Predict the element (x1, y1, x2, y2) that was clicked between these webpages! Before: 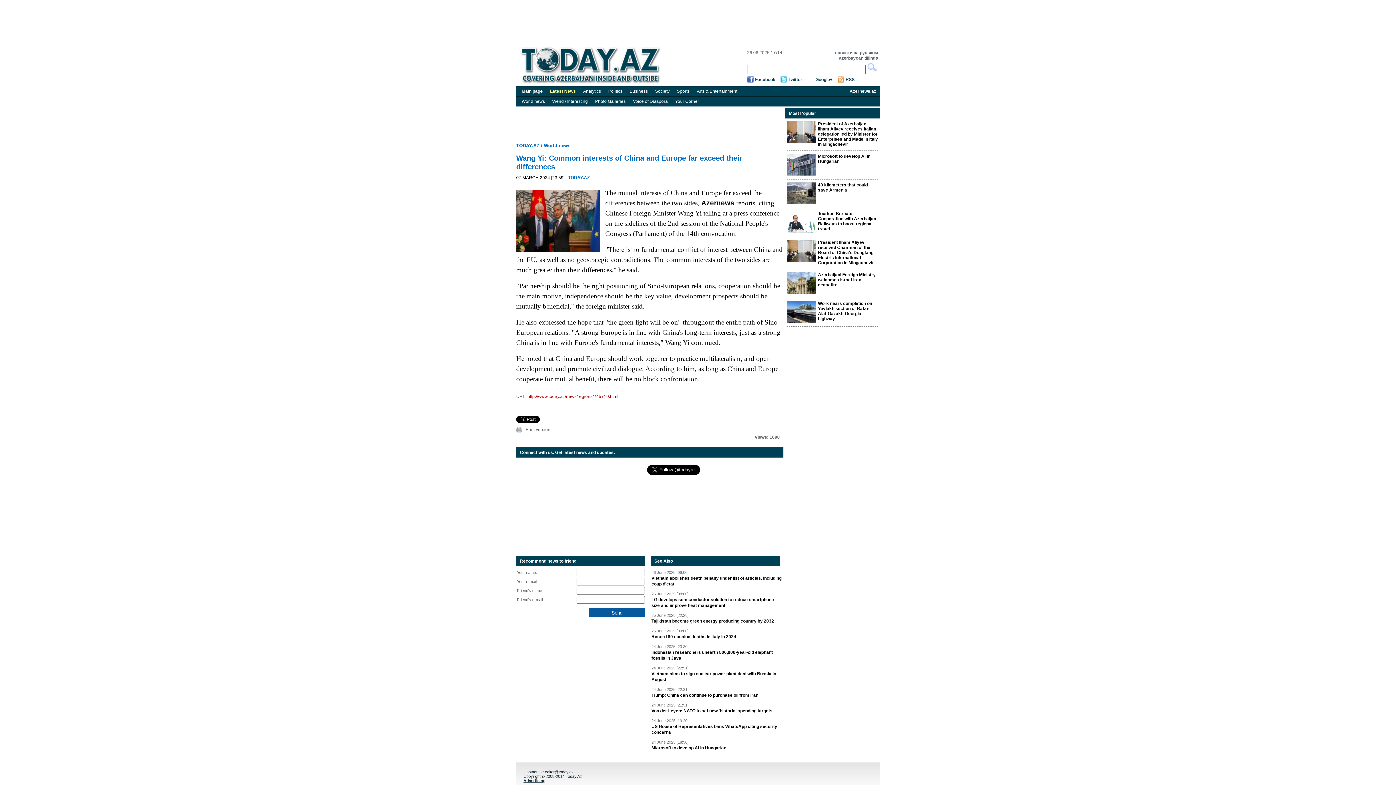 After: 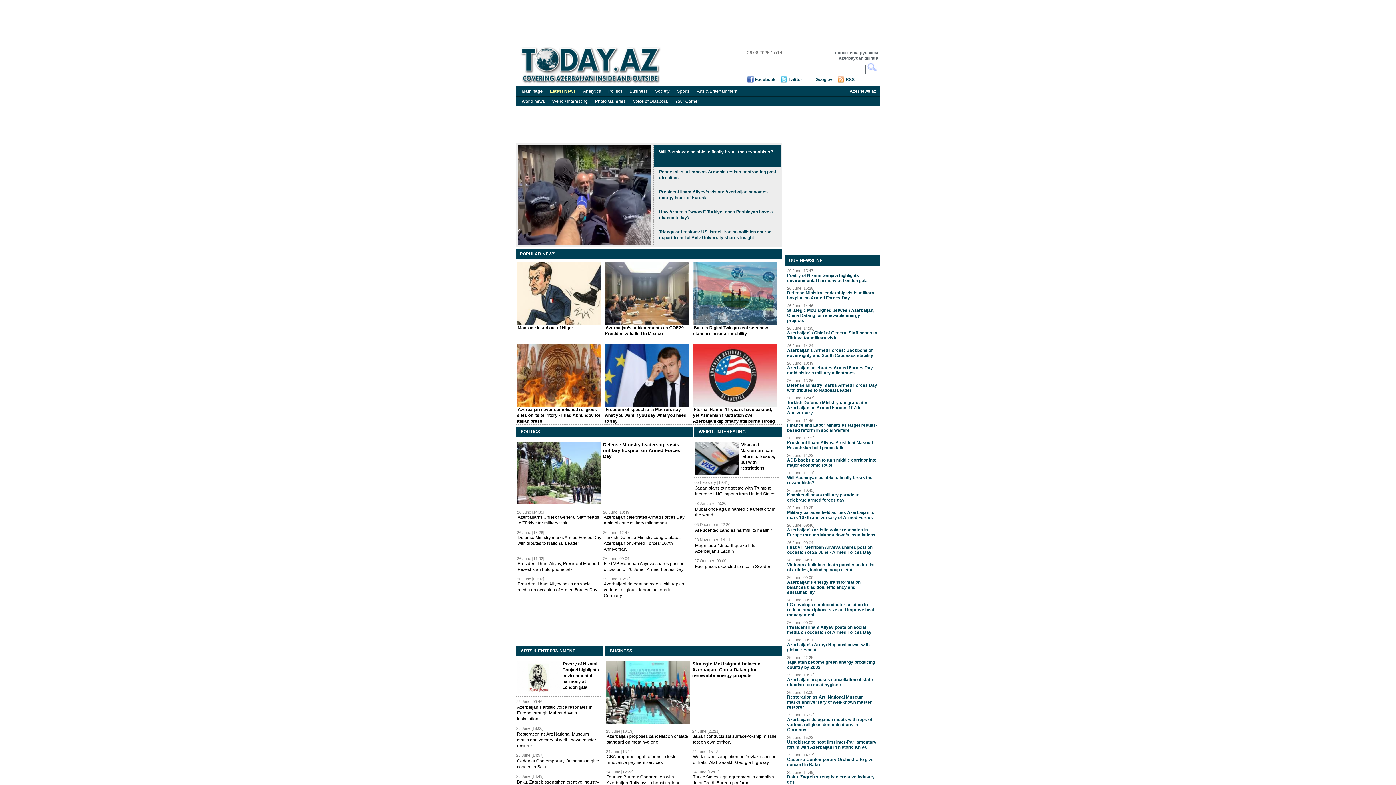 Action: bbox: (518, 86, 546, 96) label: Main page